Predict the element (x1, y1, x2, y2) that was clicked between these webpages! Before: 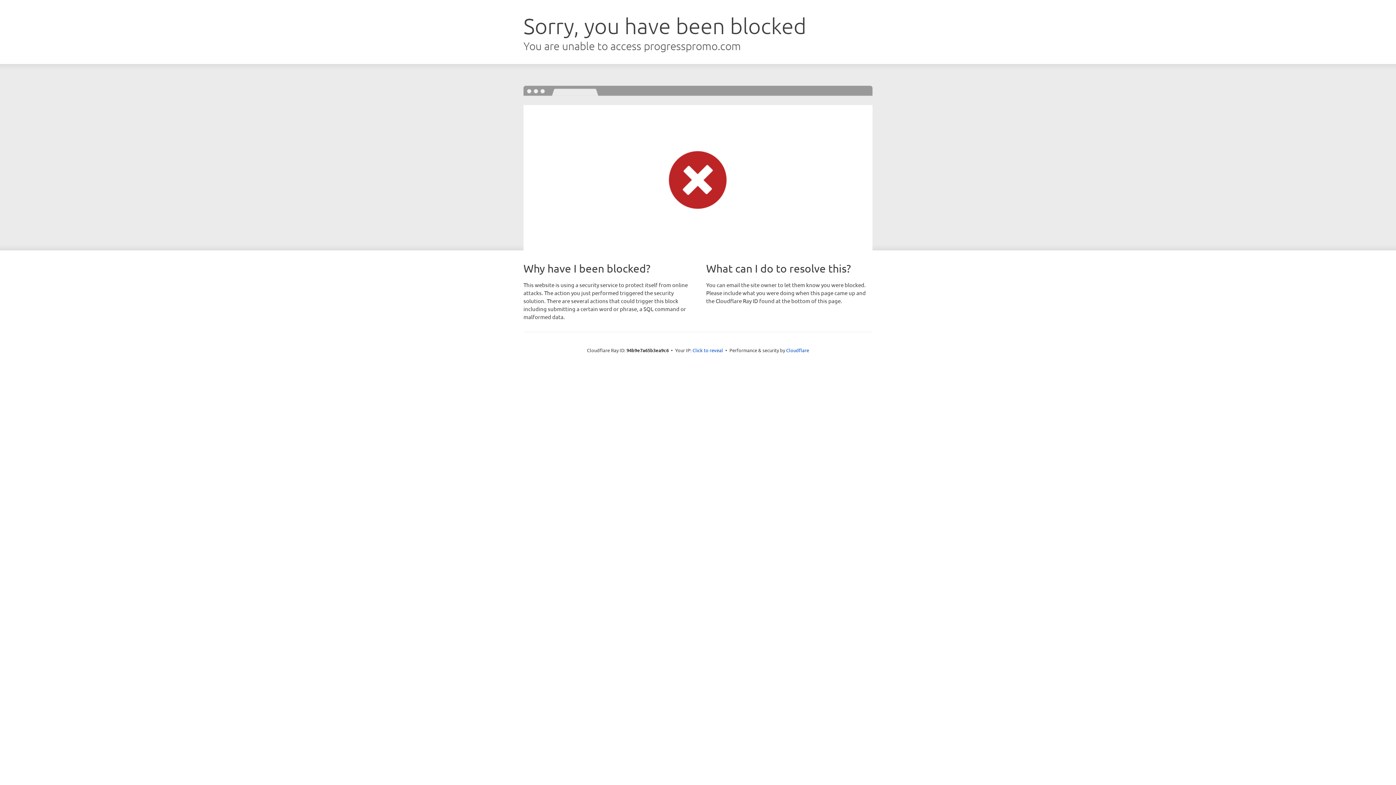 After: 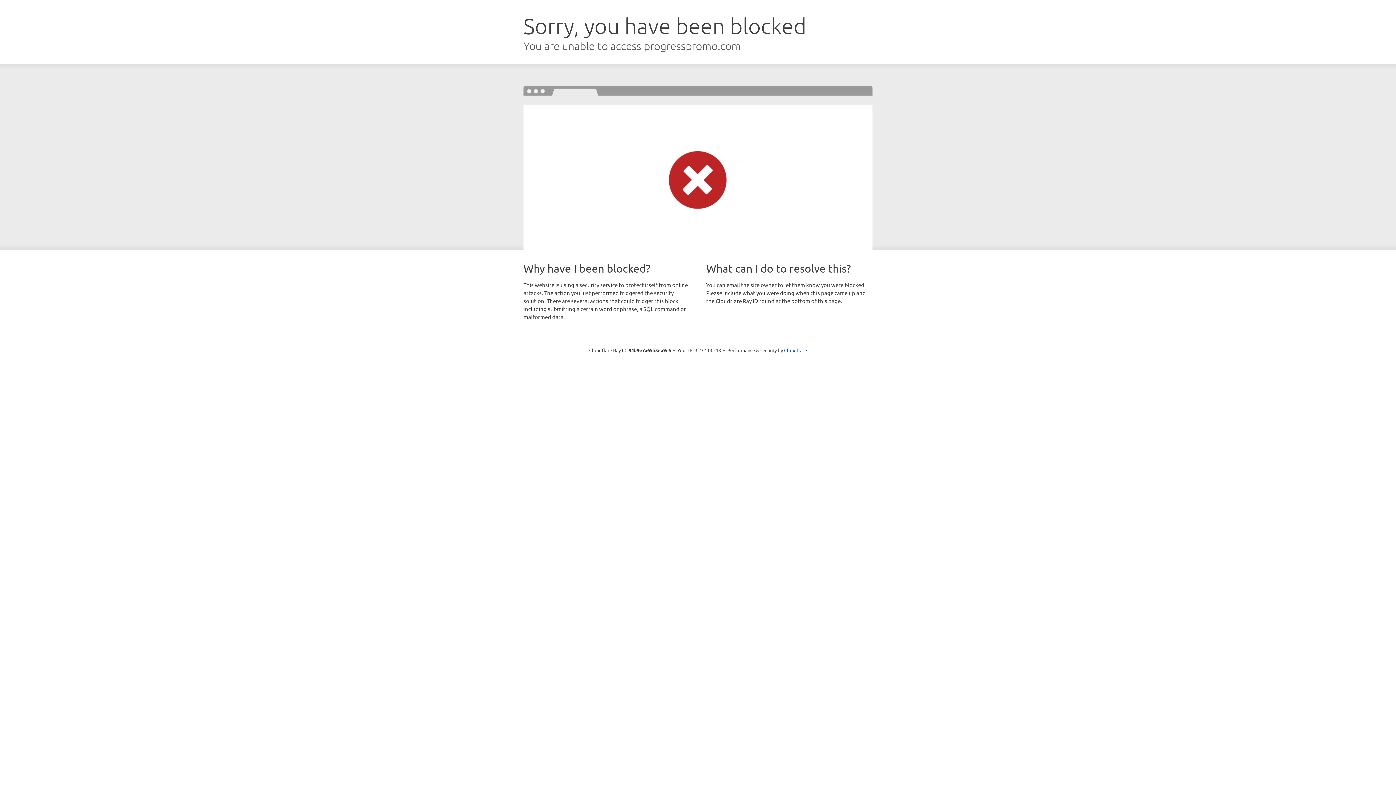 Action: label: Click to reveal bbox: (692, 346, 723, 353)